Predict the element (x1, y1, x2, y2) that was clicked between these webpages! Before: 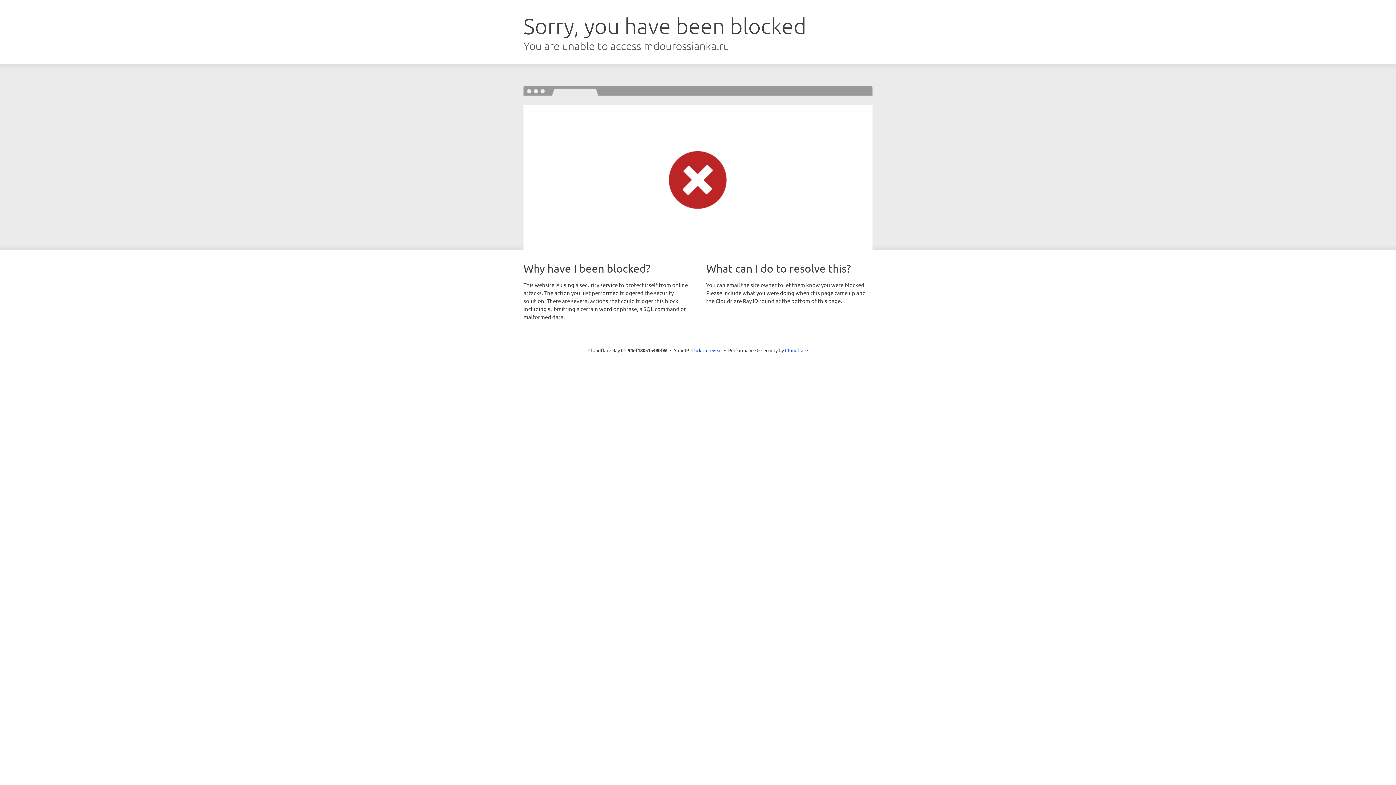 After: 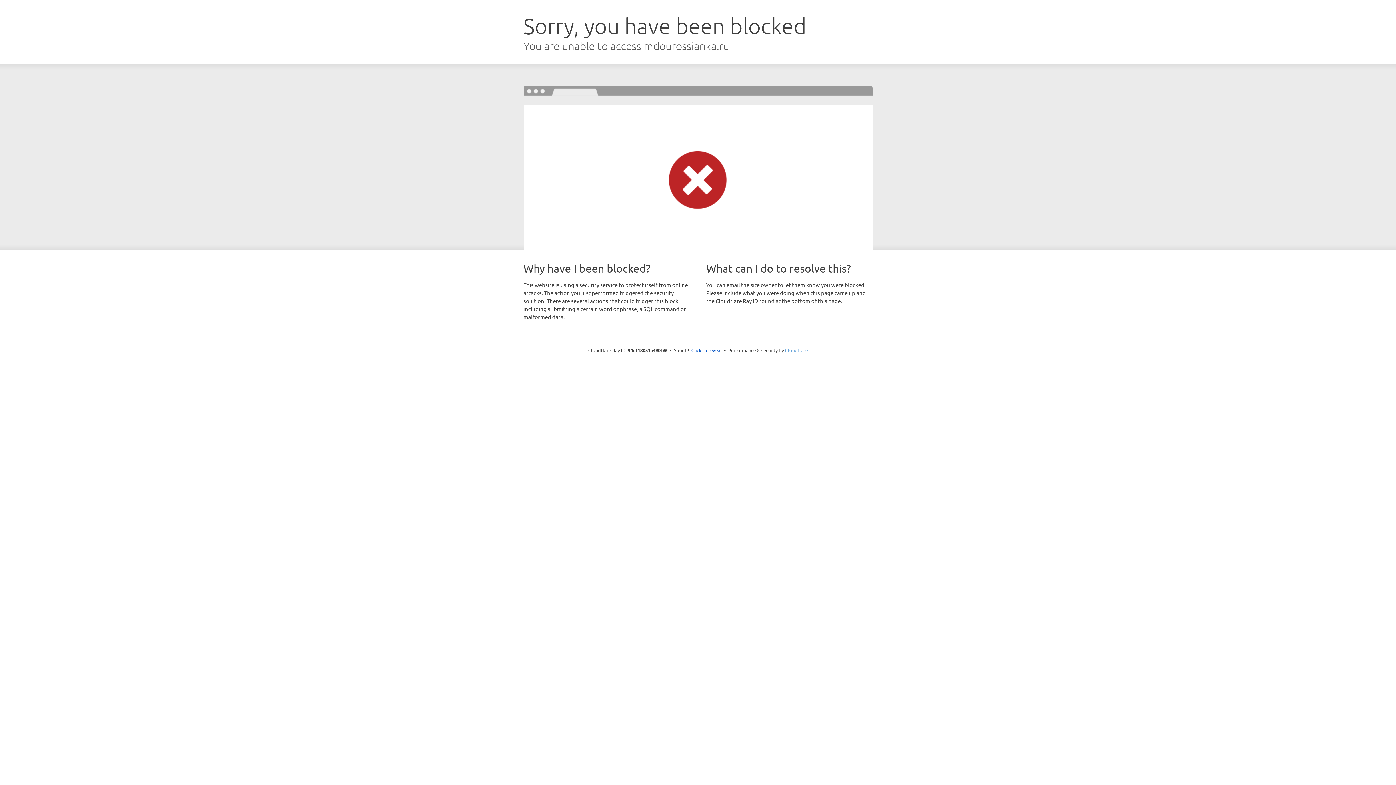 Action: bbox: (785, 347, 808, 353) label: Cloudflare